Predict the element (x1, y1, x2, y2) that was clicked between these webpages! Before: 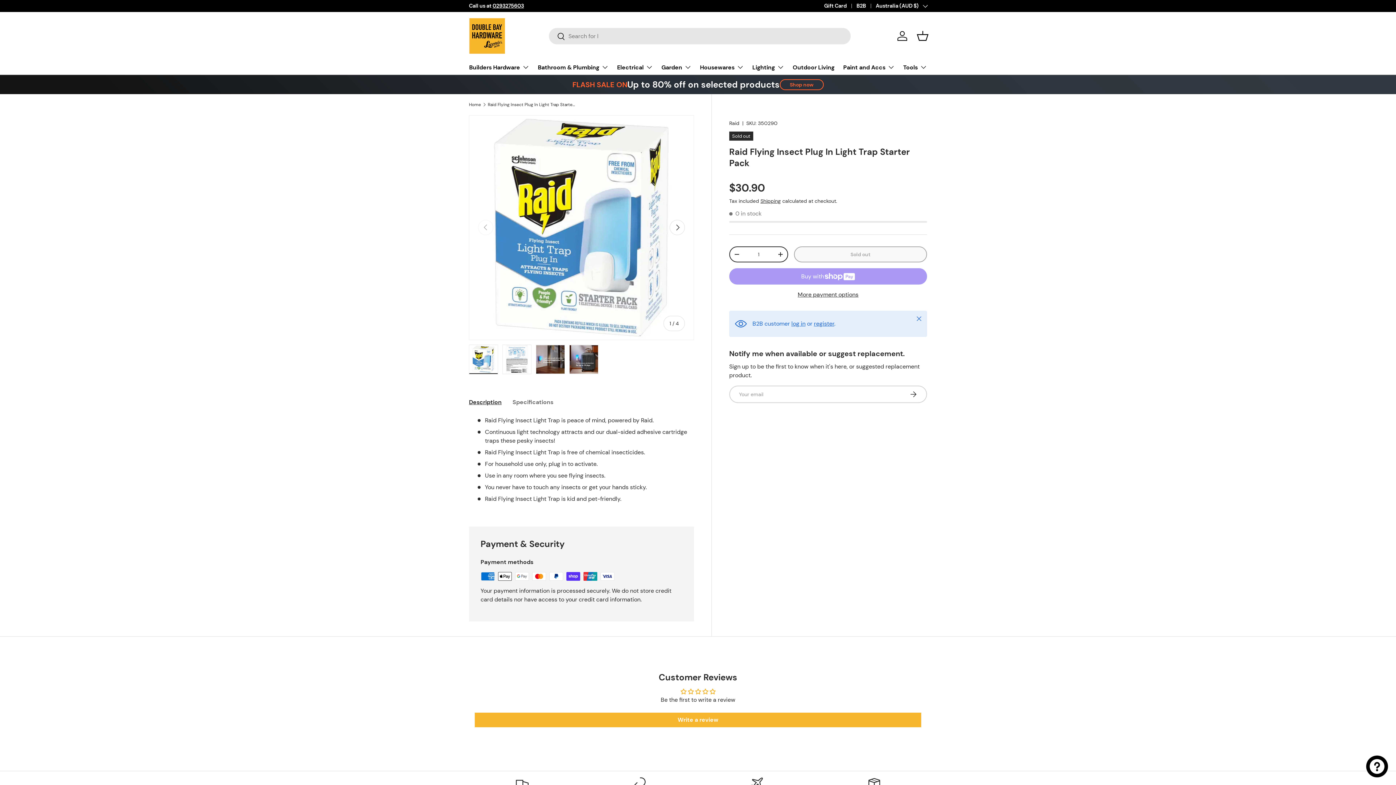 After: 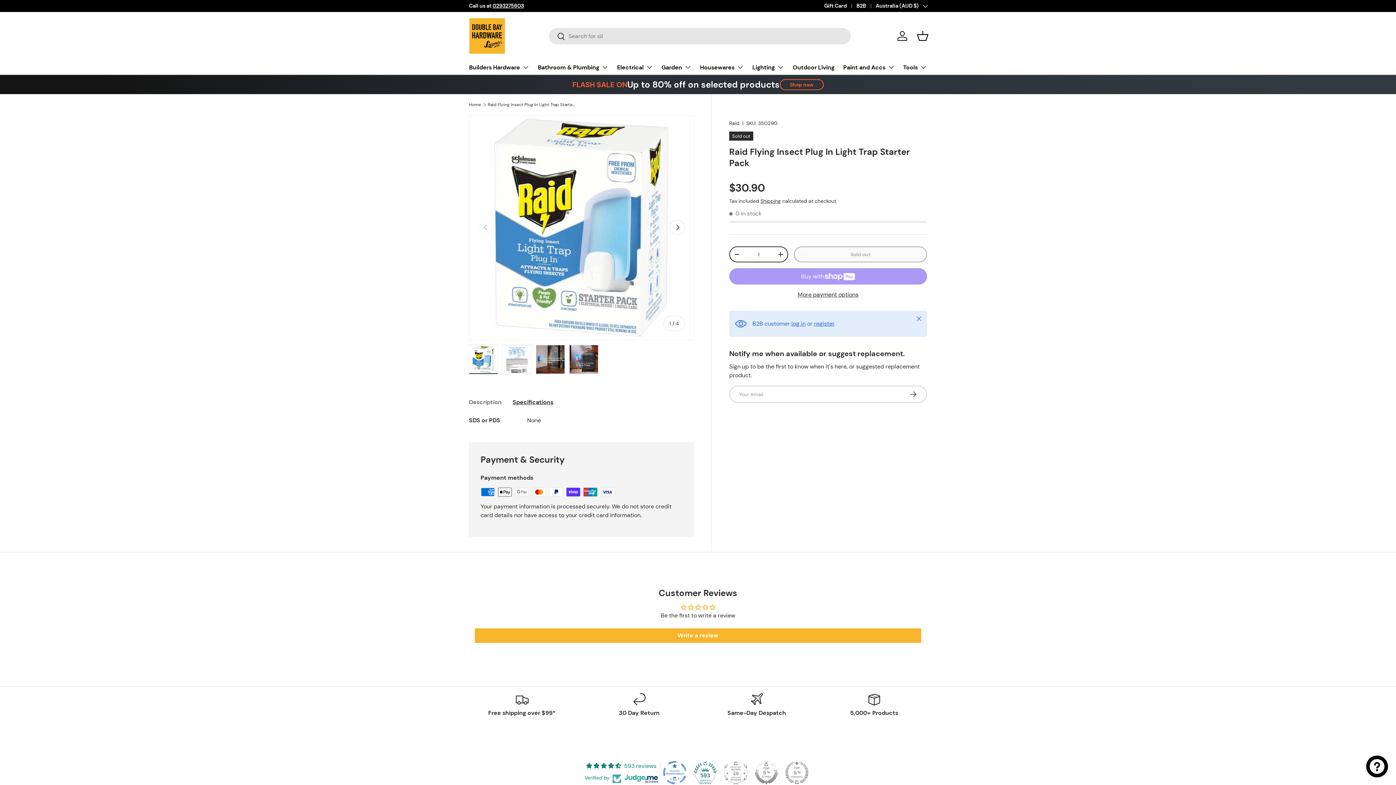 Action: label: Specifications bbox: (512, 394, 553, 410)